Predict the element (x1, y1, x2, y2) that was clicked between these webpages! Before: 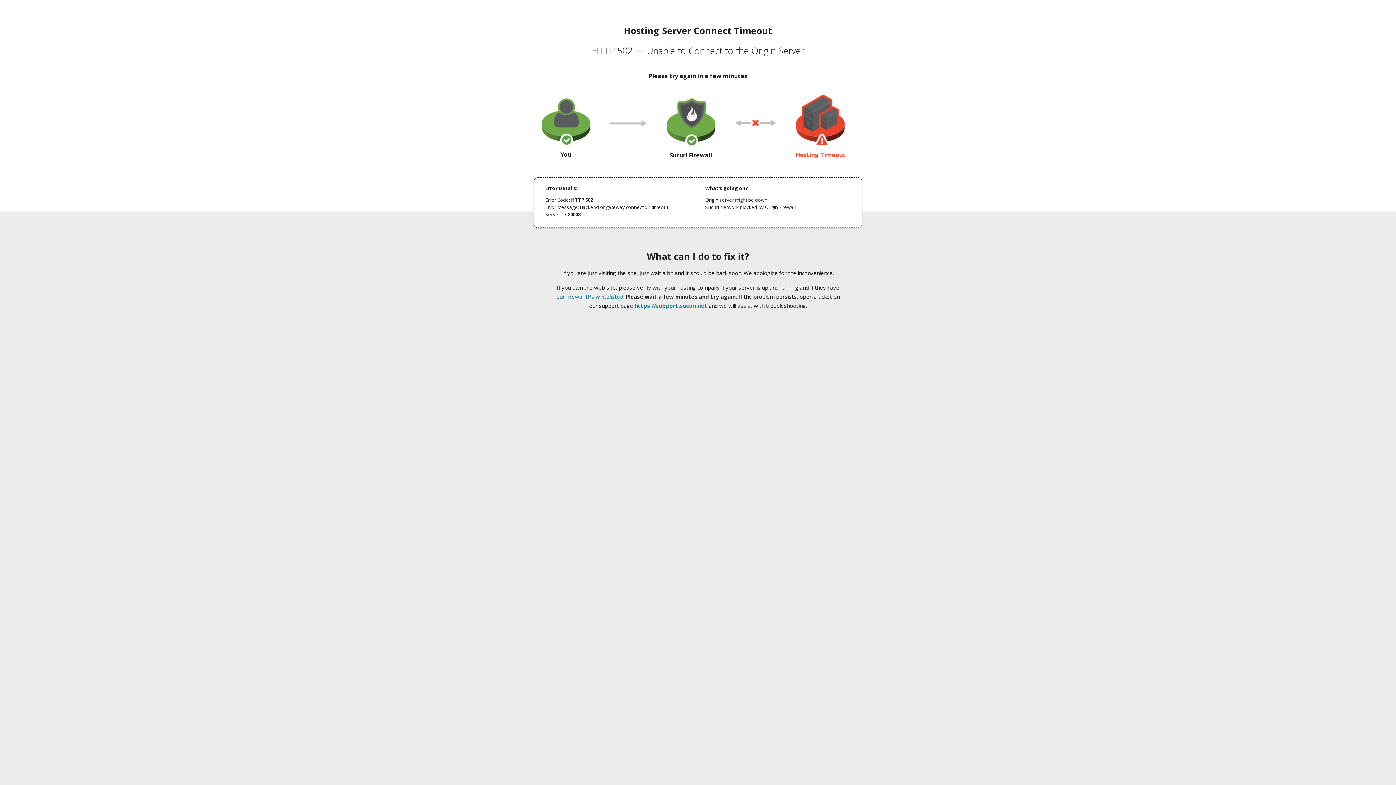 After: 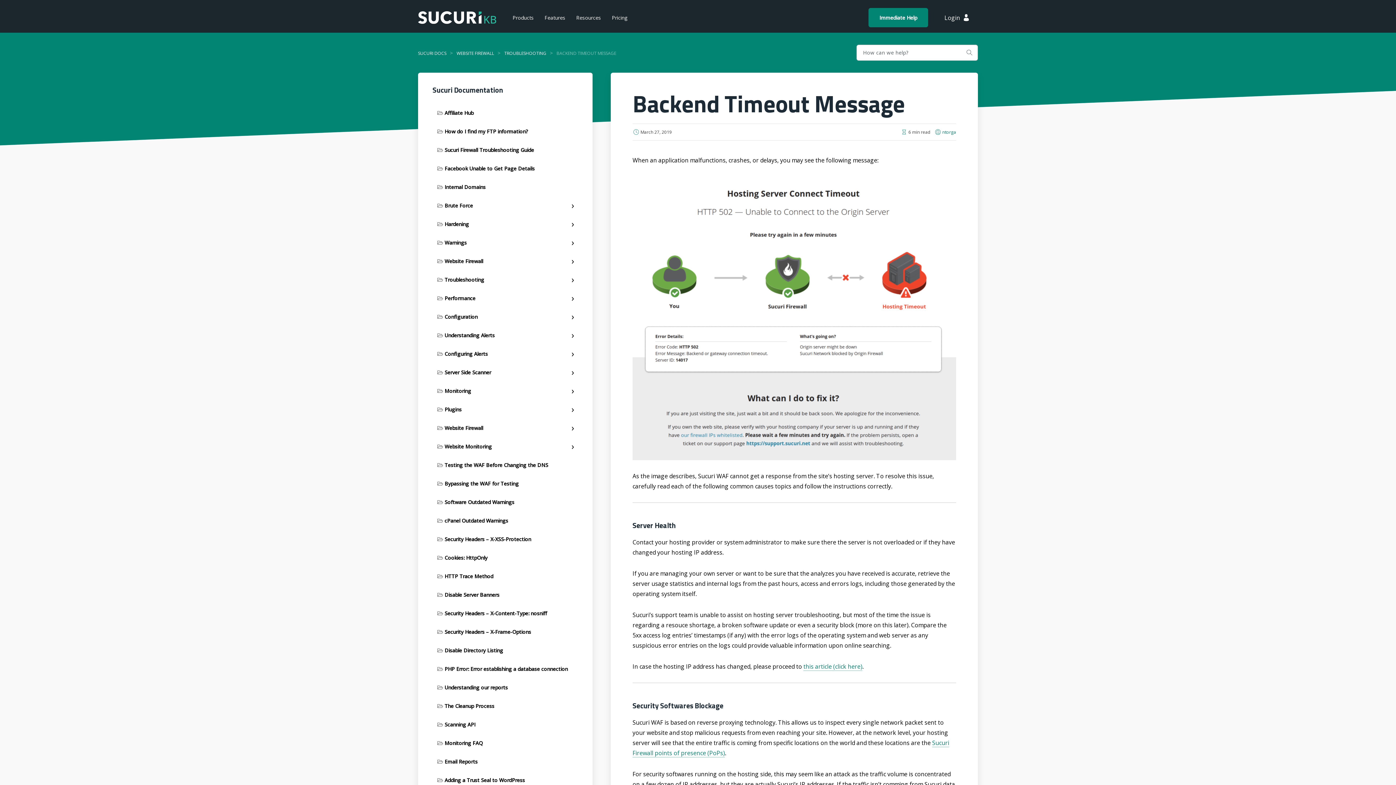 Action: bbox: (556, 293, 623, 300) label: our firewall IPs whitelisted